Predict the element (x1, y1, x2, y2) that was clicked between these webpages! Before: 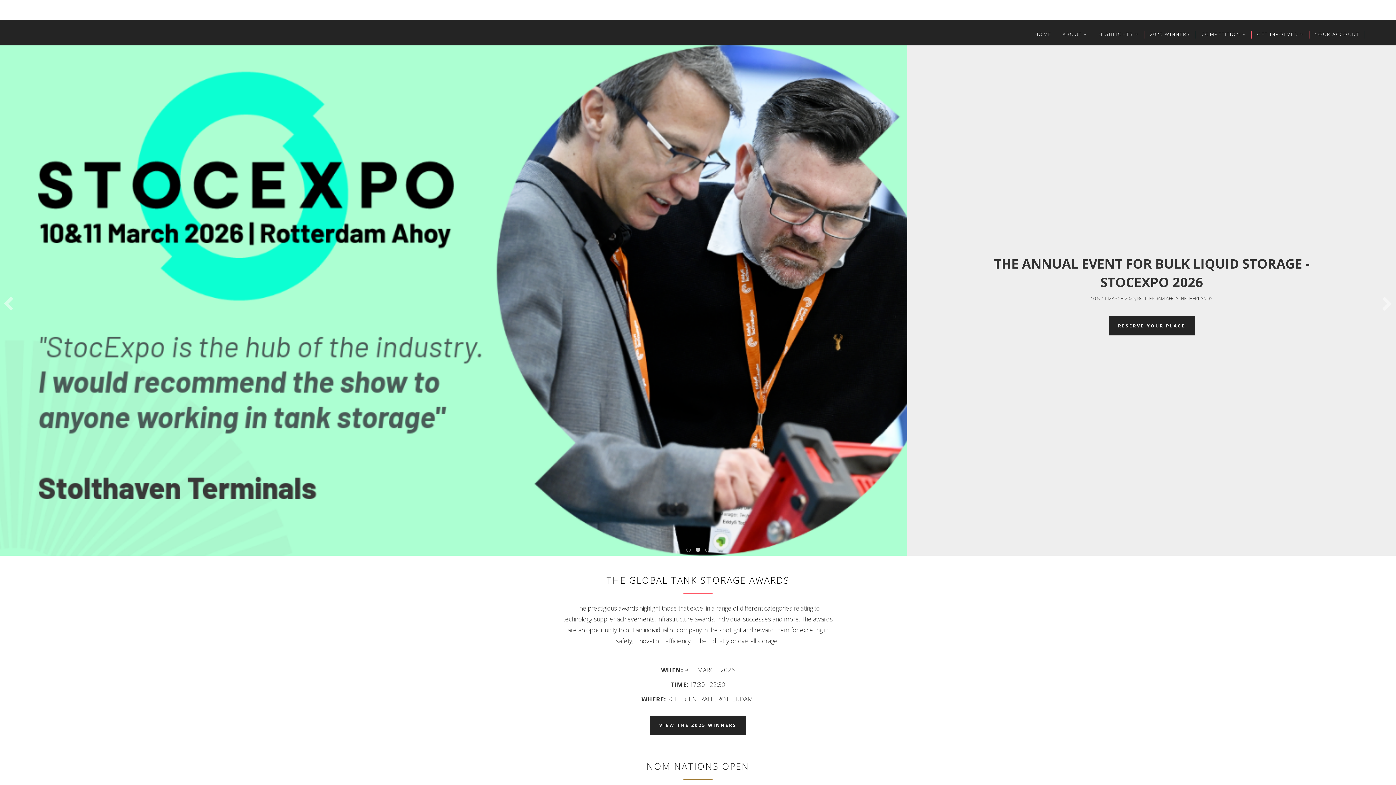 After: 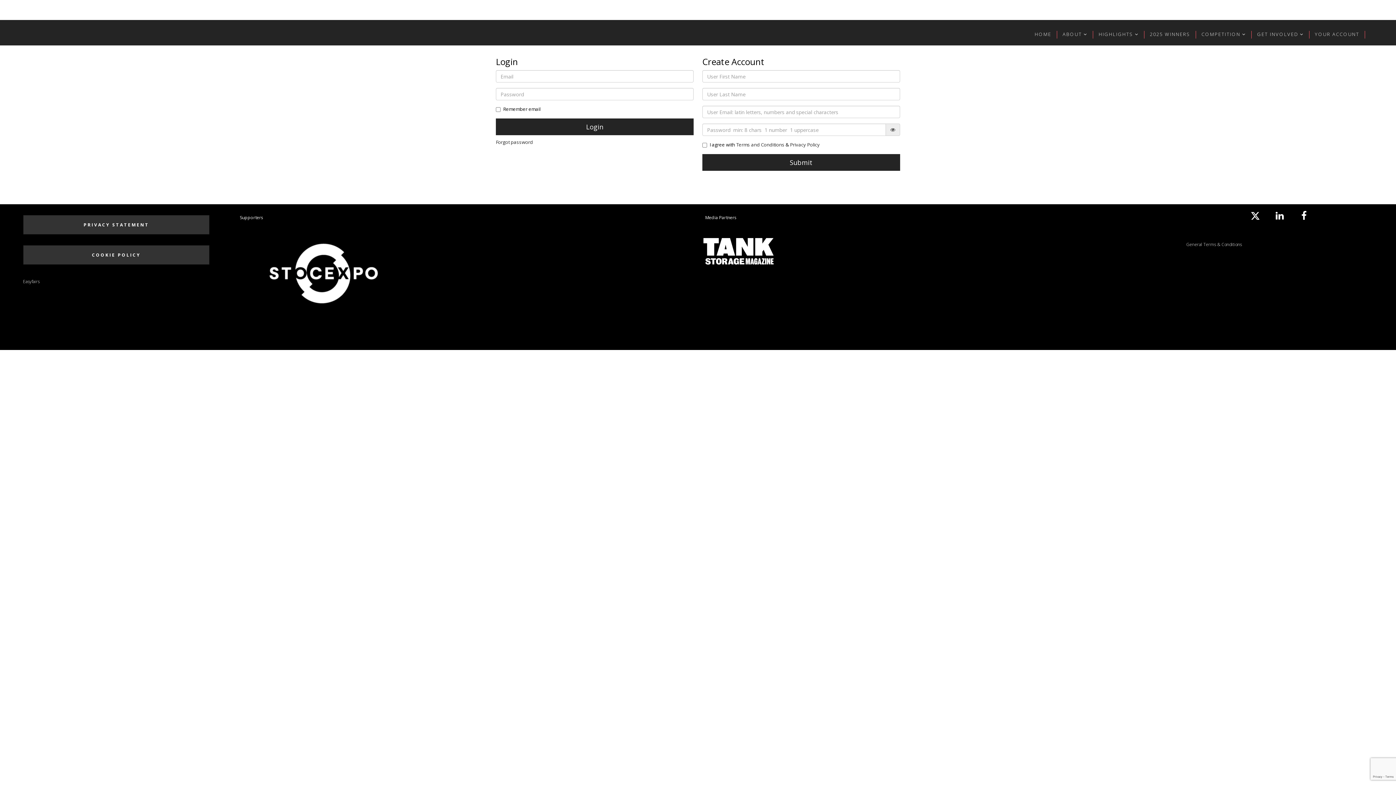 Action: bbox: (1309, 30, 1365, 38) label: YOUR ACCOUNT